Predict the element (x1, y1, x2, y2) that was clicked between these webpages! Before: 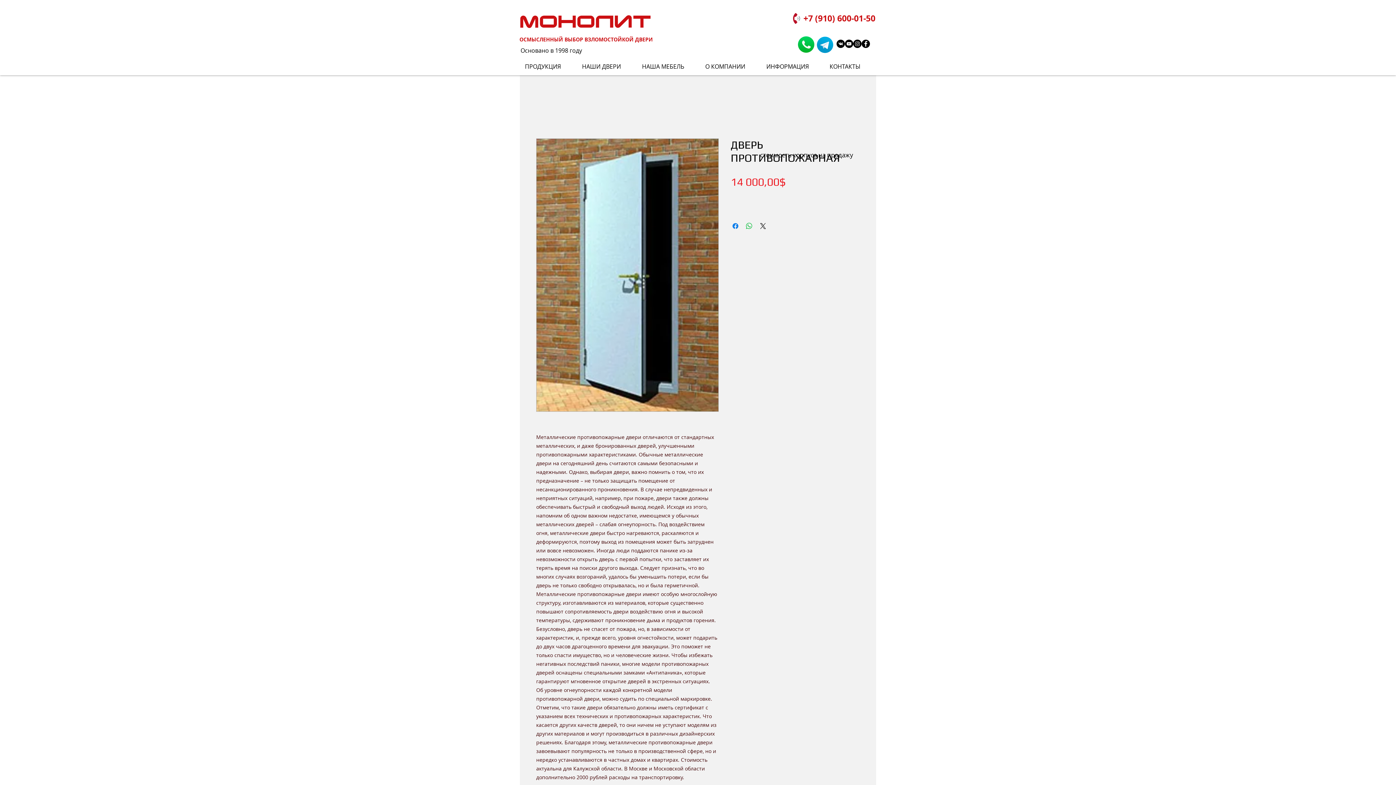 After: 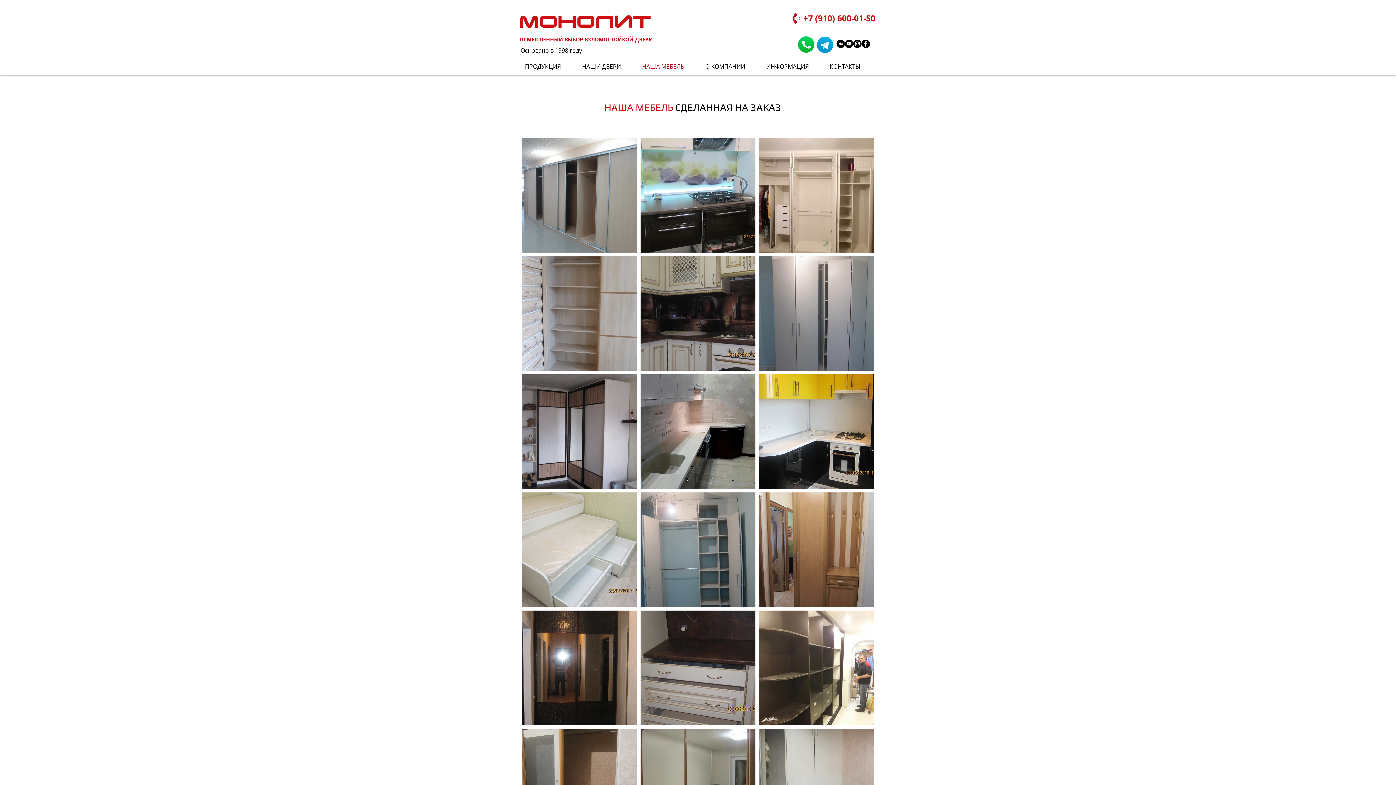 Action: label: НАША МЕБЕЛЬ bbox: (636, 61, 700, 72)